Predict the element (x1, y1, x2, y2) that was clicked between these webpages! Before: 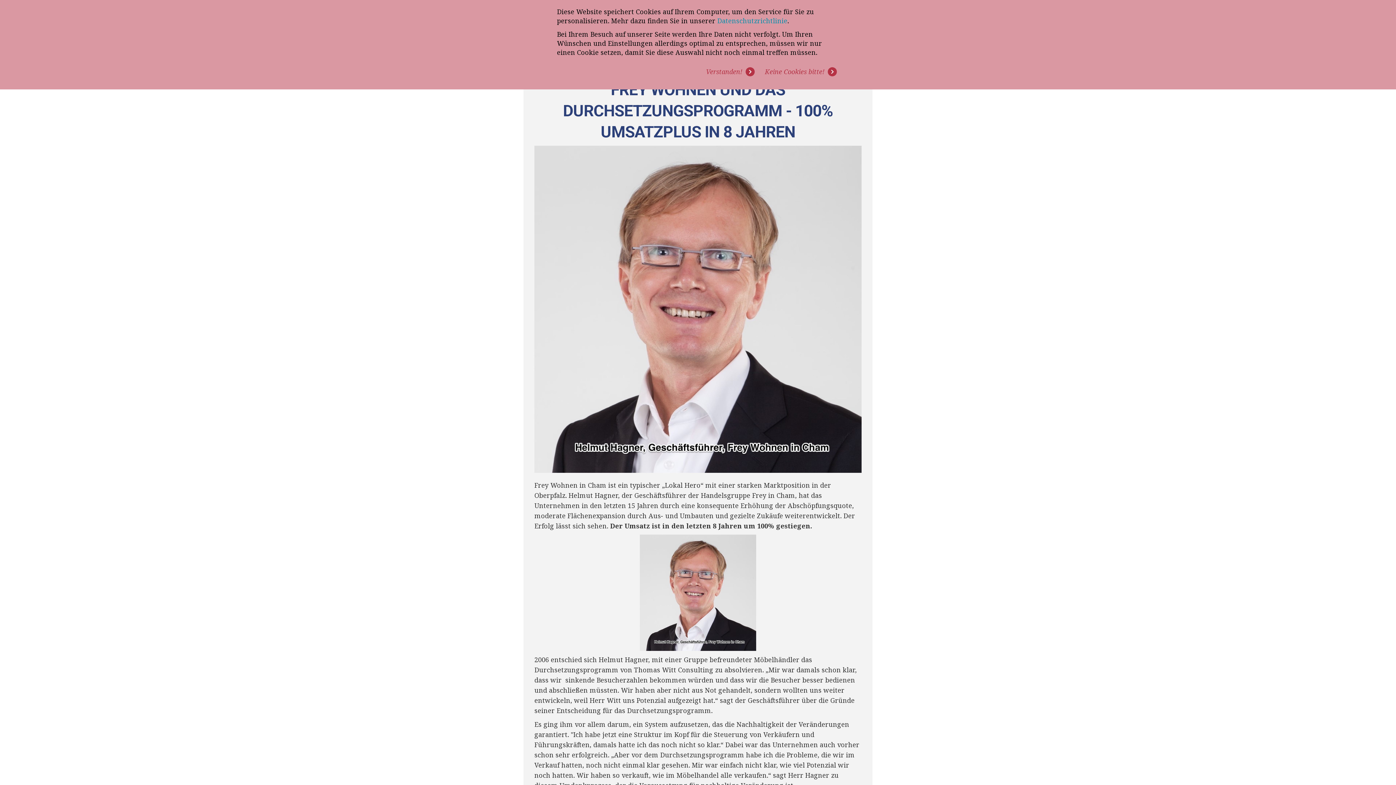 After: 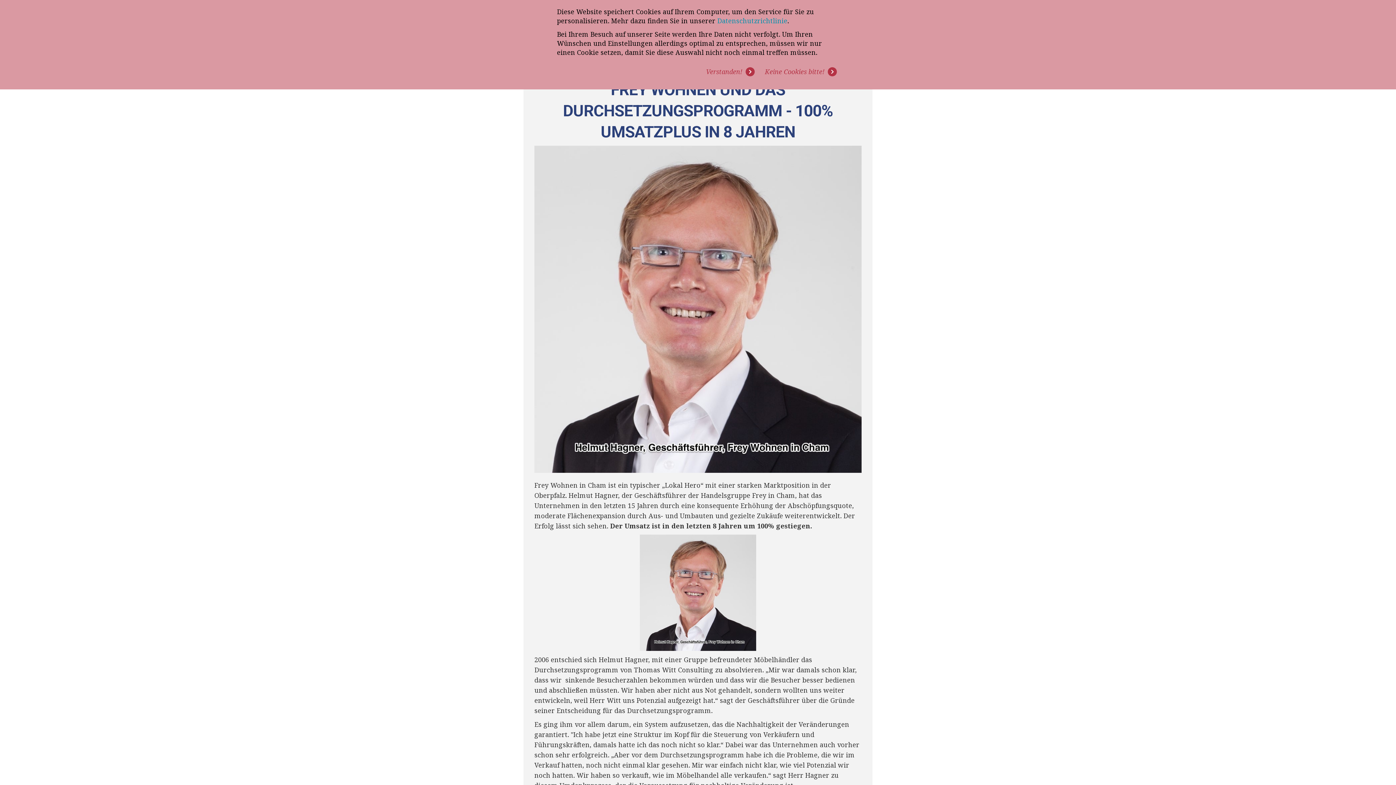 Action: bbox: (563, 80, 833, 141) label: FREY WOHNEN UND DAS DURCHSETZUNGSPROGRAMM - 100% UMSATZPLUS IN 8 JAHREN